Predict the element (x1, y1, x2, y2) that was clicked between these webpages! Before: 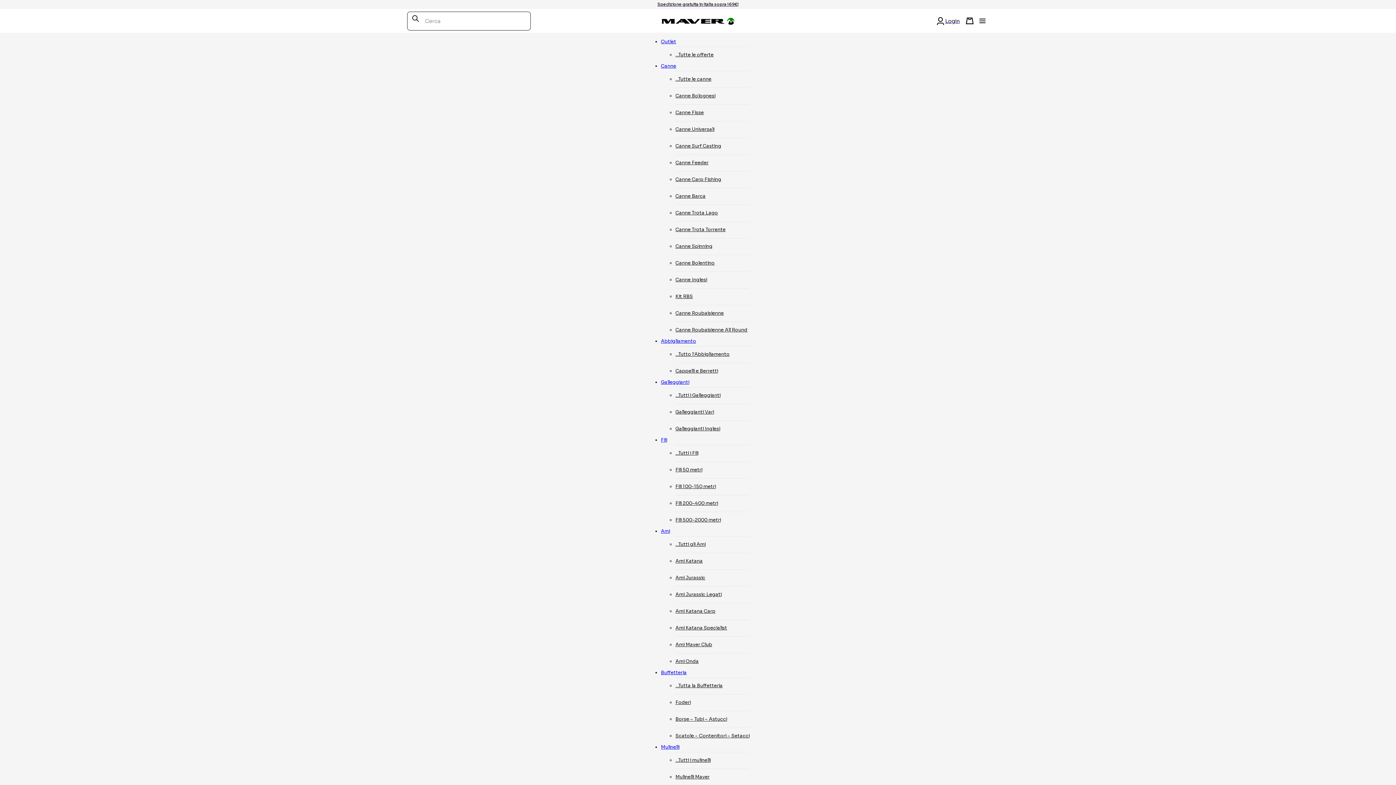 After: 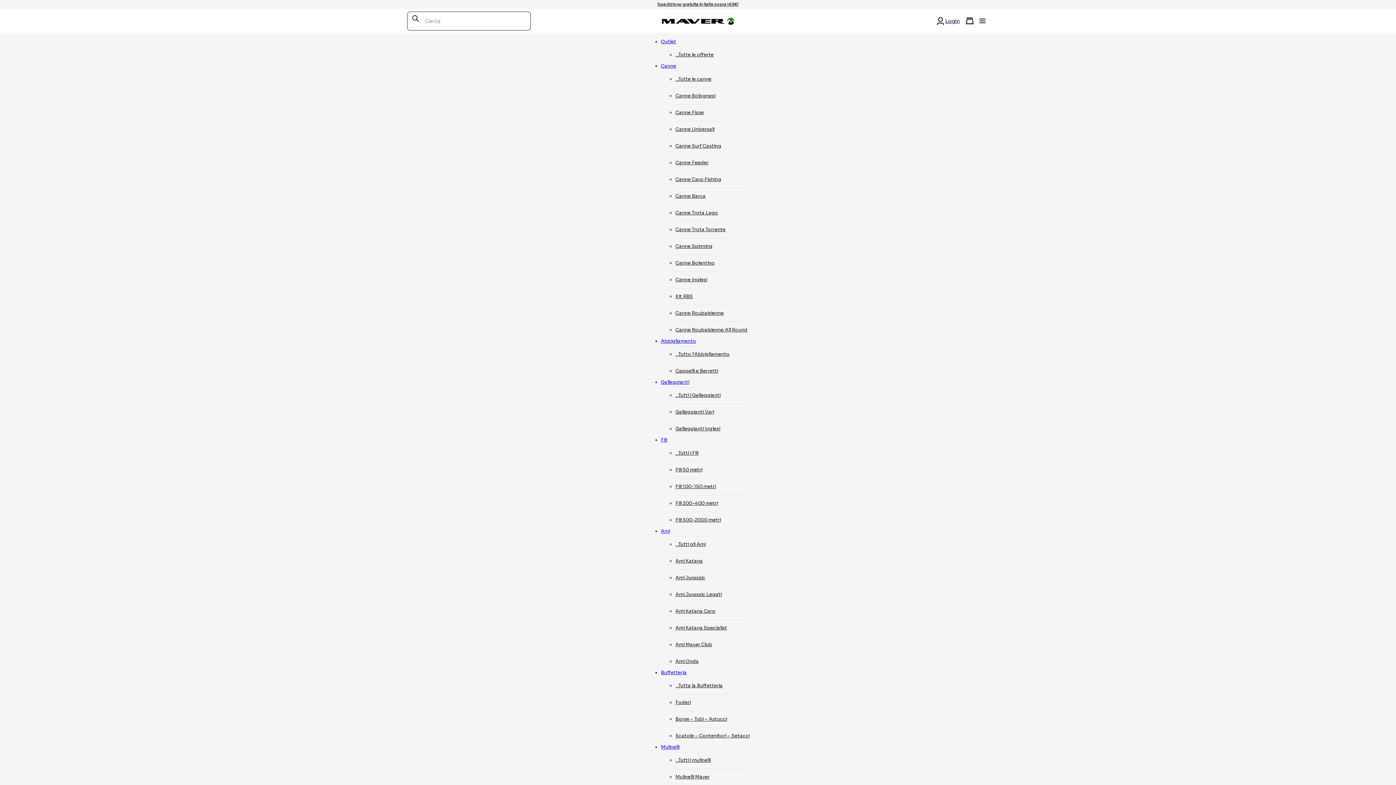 Action: label: …Tutti i Fili bbox: (675, 450, 698, 456)